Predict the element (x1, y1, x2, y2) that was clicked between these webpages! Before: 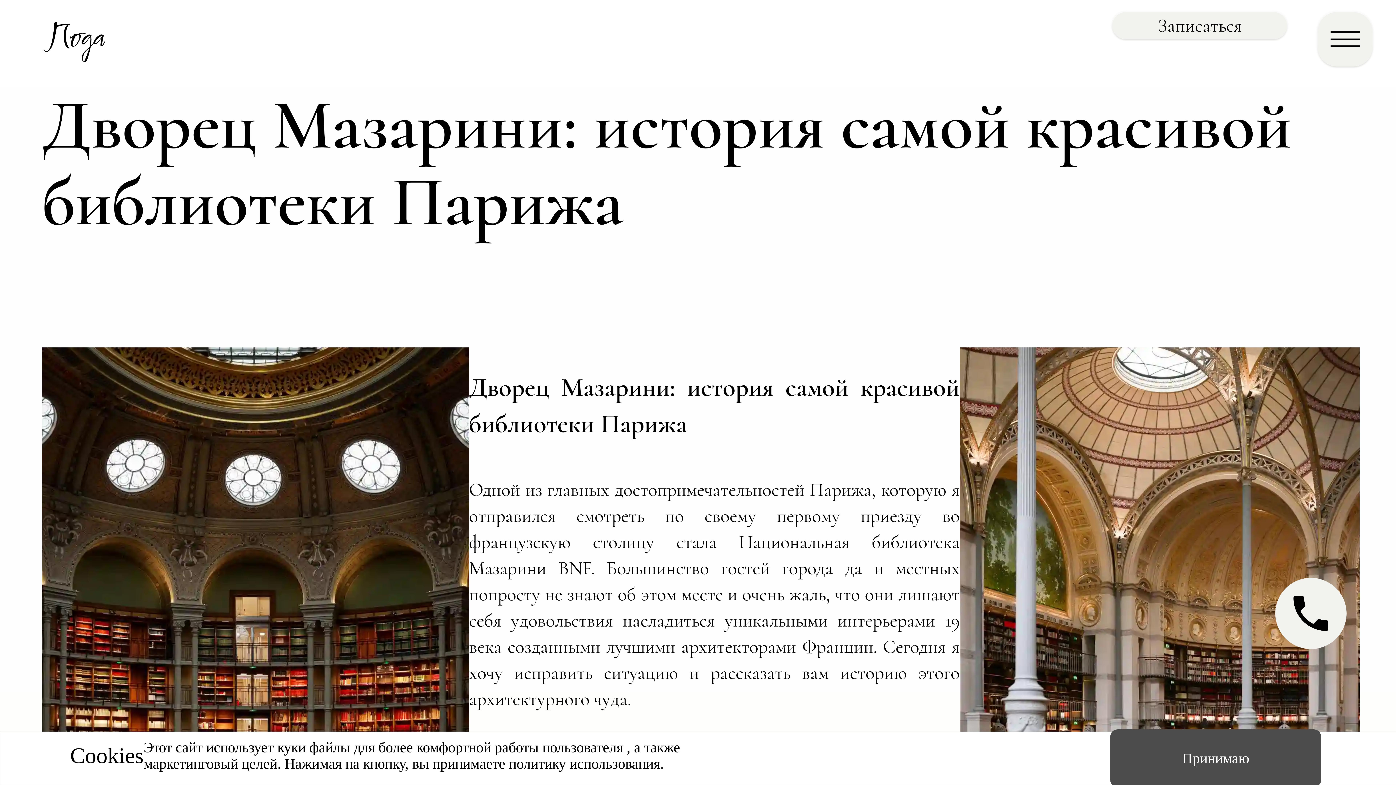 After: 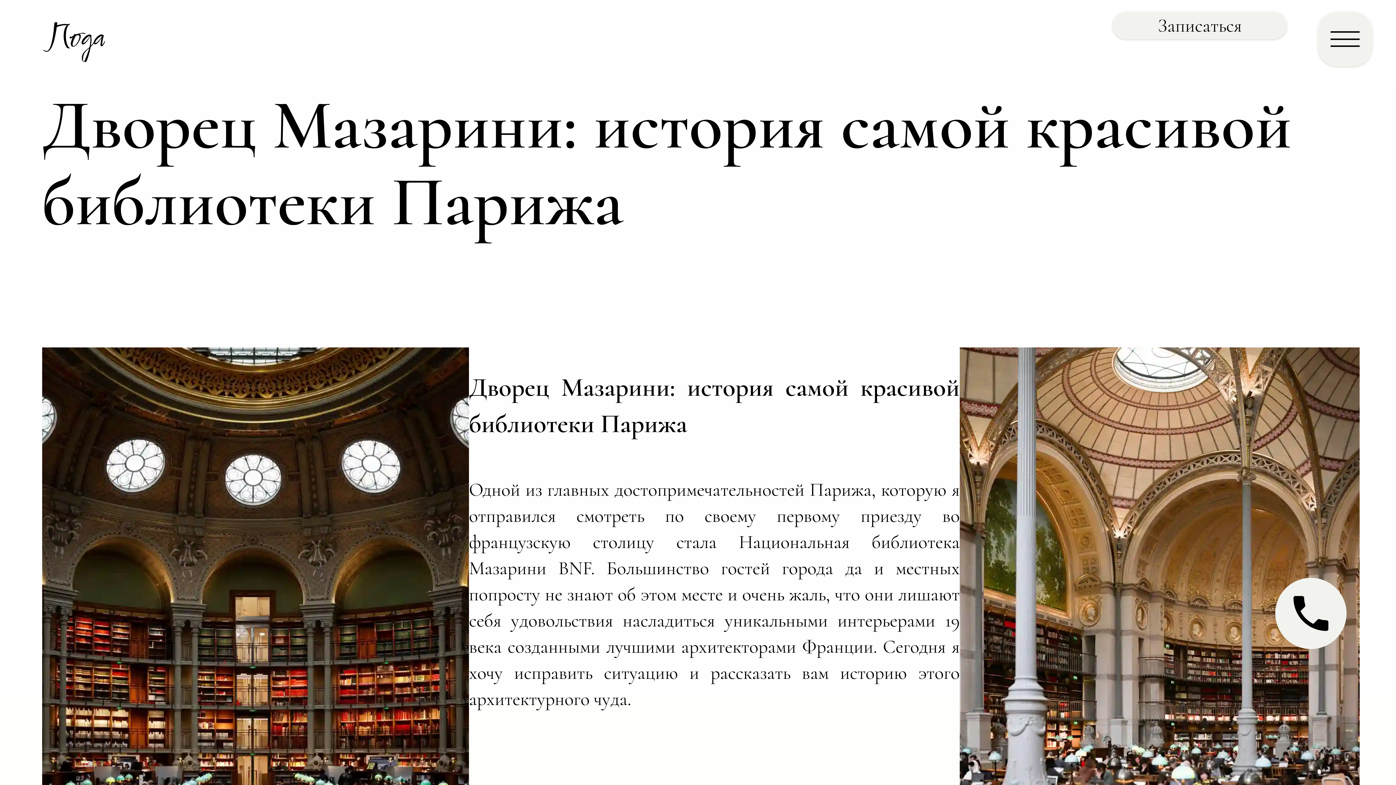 Action: bbox: (1110, 729, 1321, 787) label: Accept cookies